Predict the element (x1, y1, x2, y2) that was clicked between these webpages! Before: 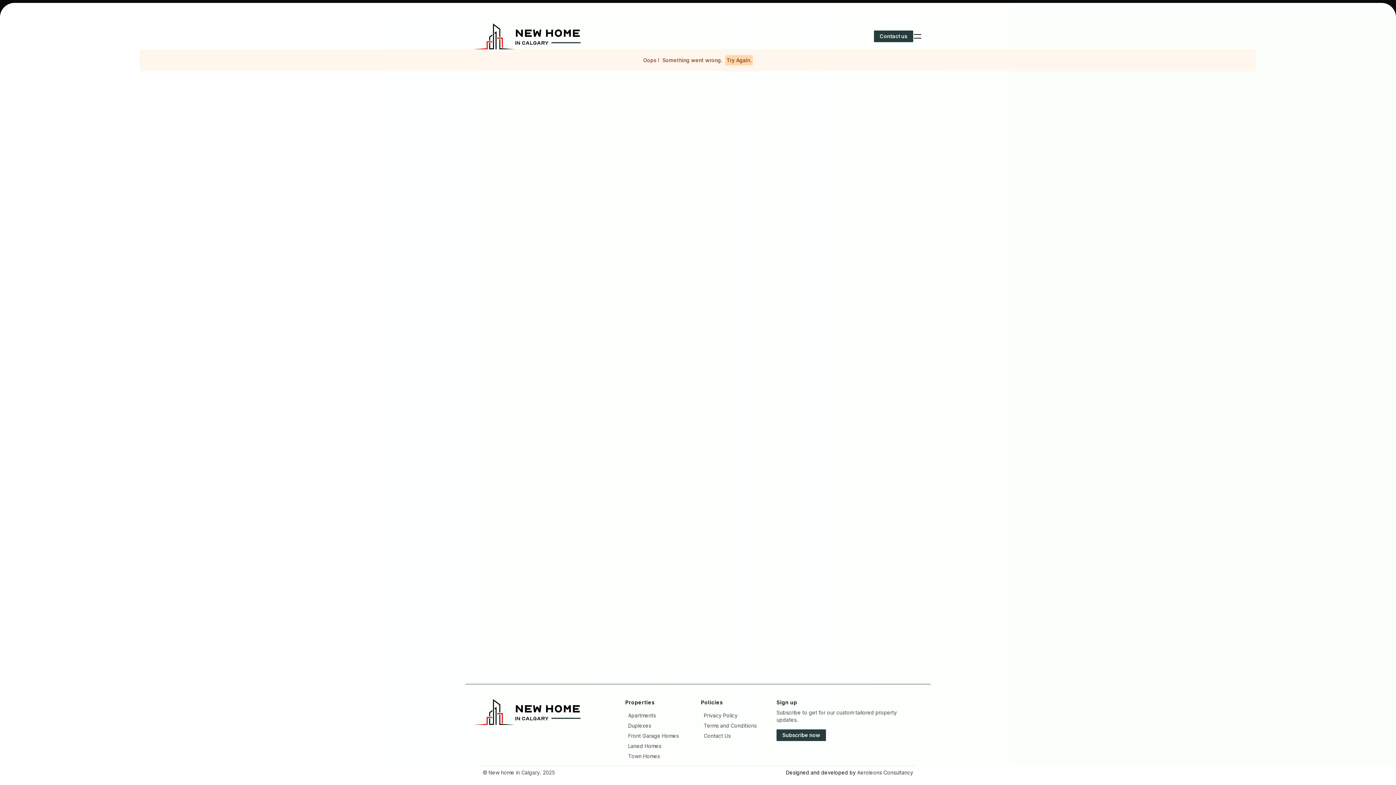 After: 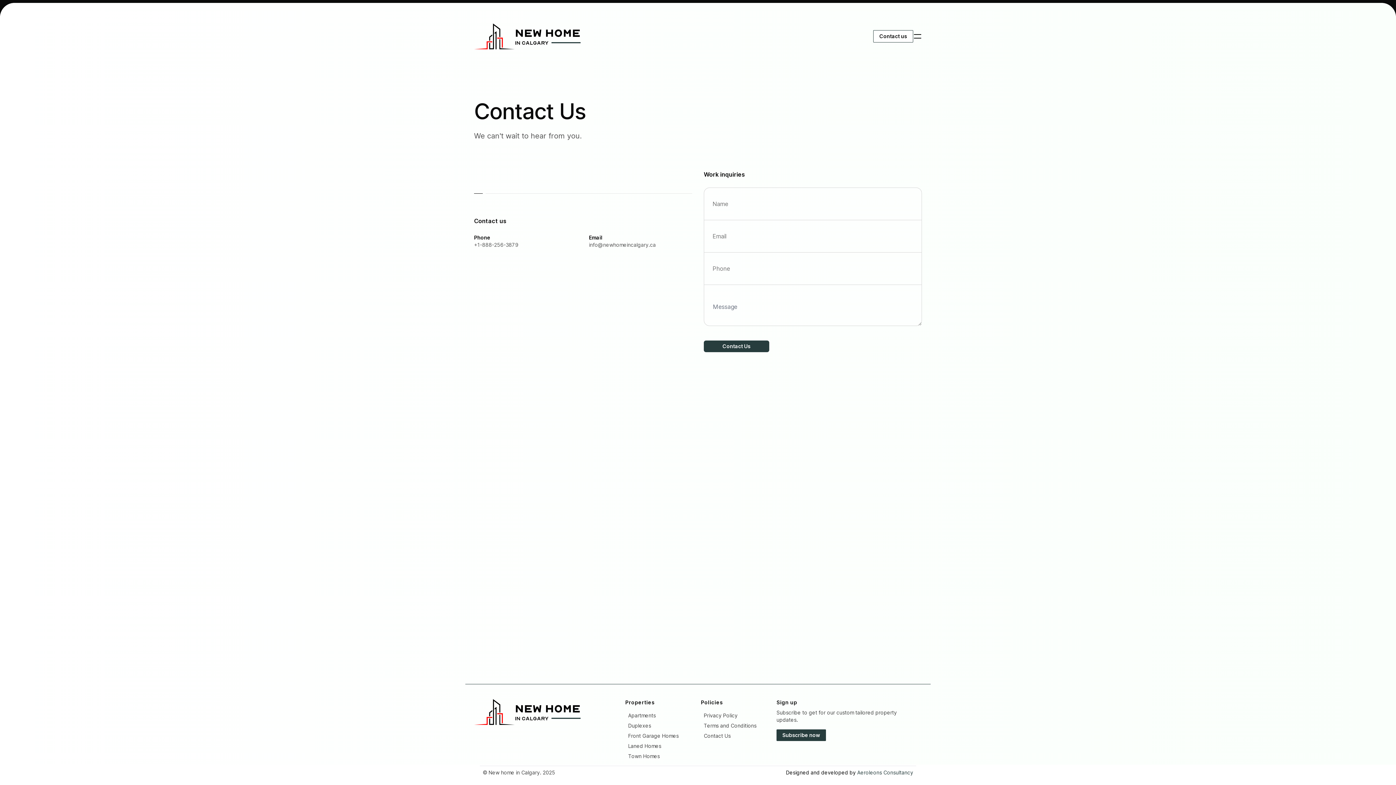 Action: label: Contact us bbox: (874, 30, 913, 42)